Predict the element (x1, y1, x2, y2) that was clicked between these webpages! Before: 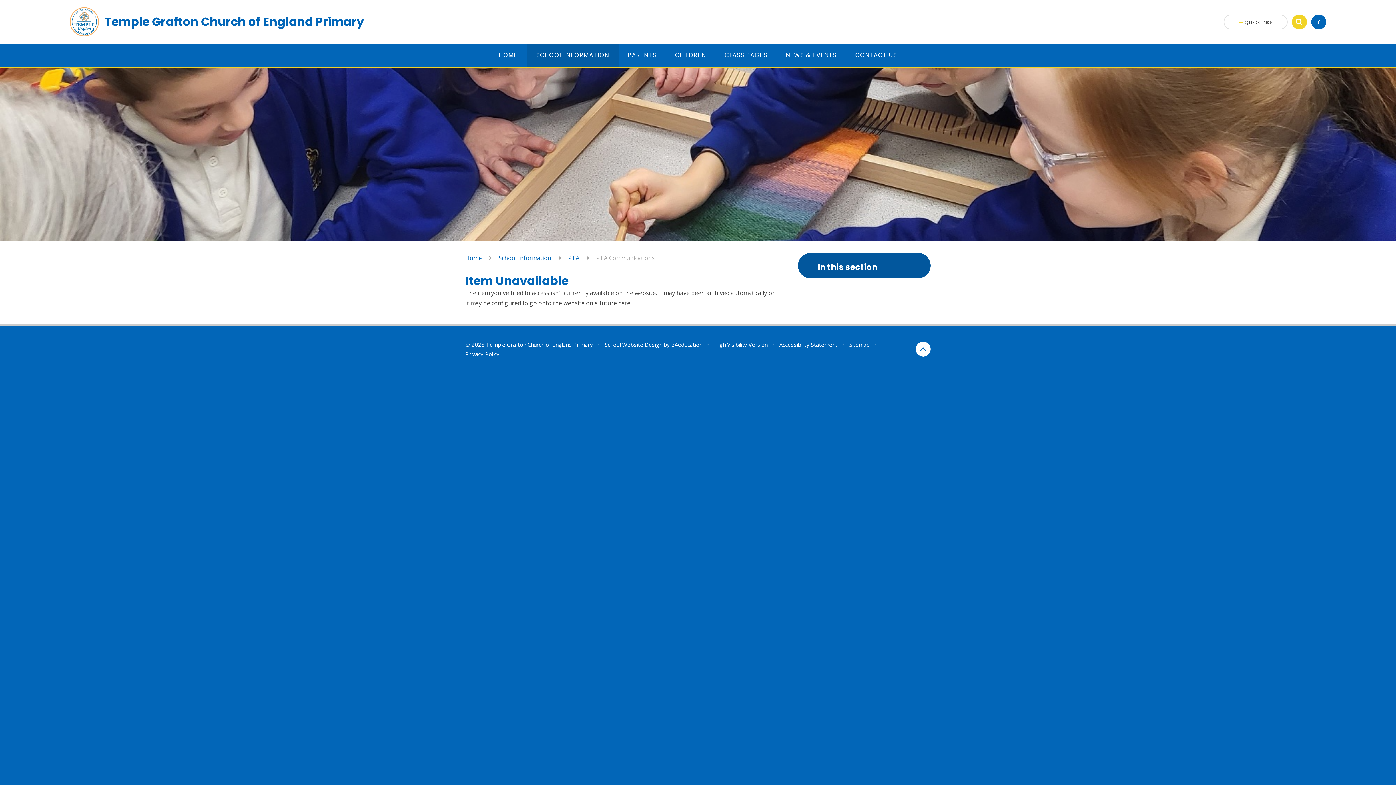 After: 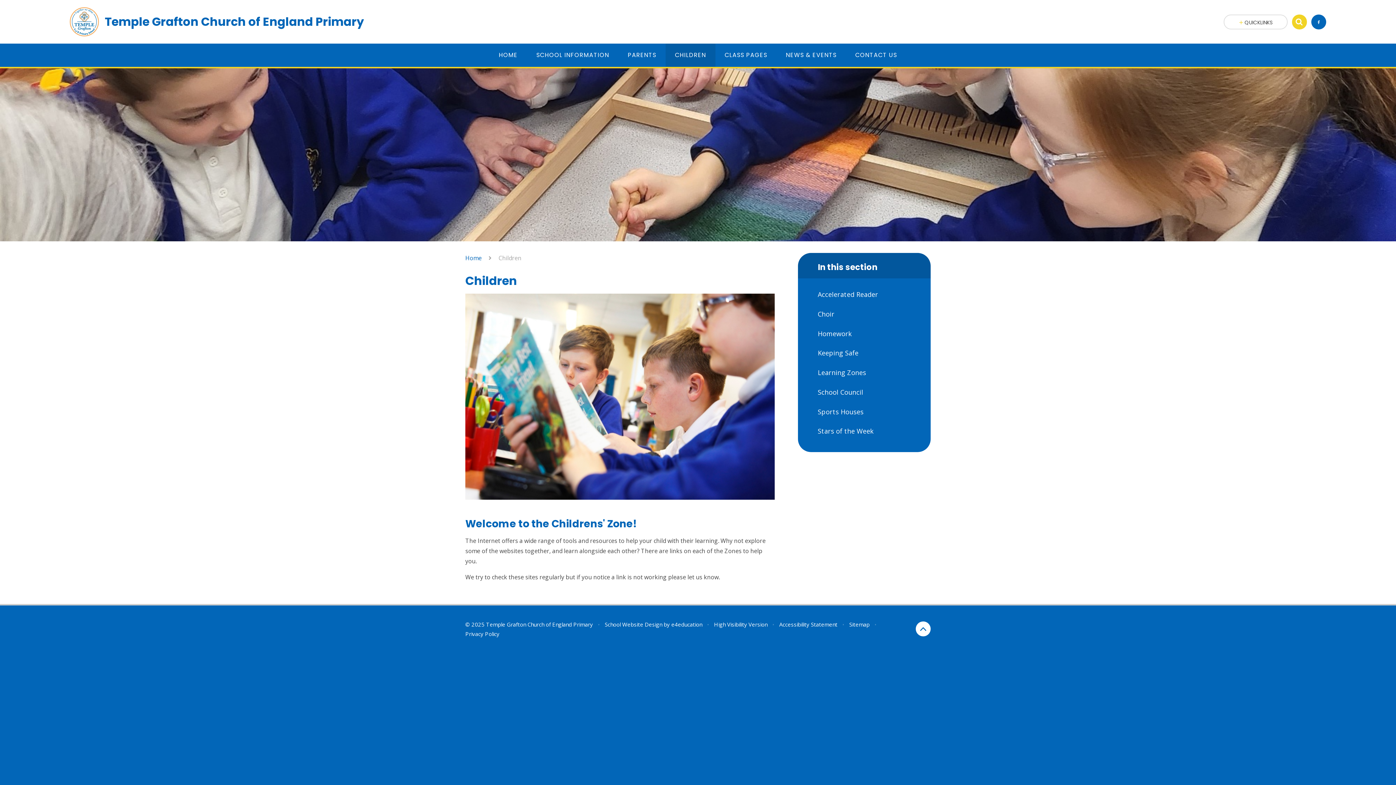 Action: label: CHILDREN bbox: (665, 43, 715, 66)